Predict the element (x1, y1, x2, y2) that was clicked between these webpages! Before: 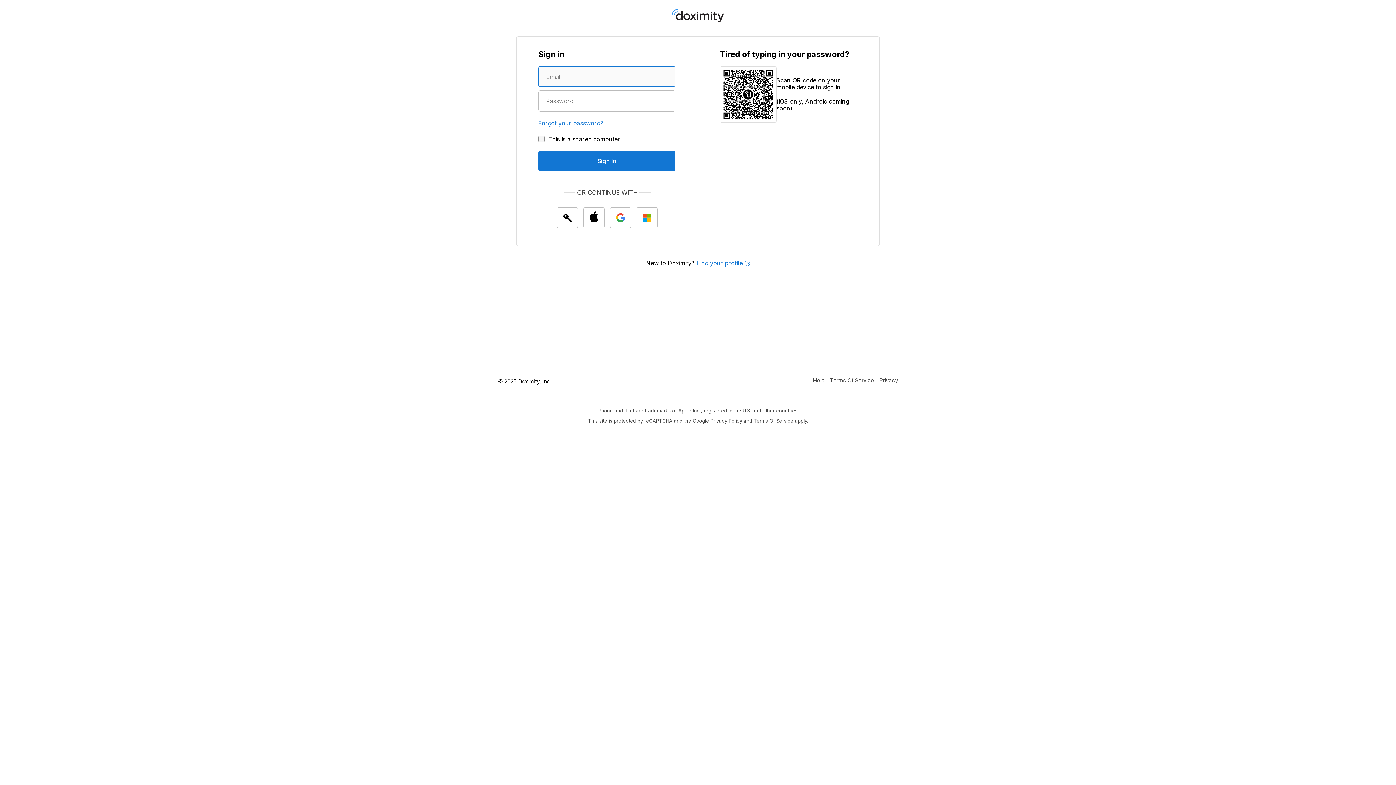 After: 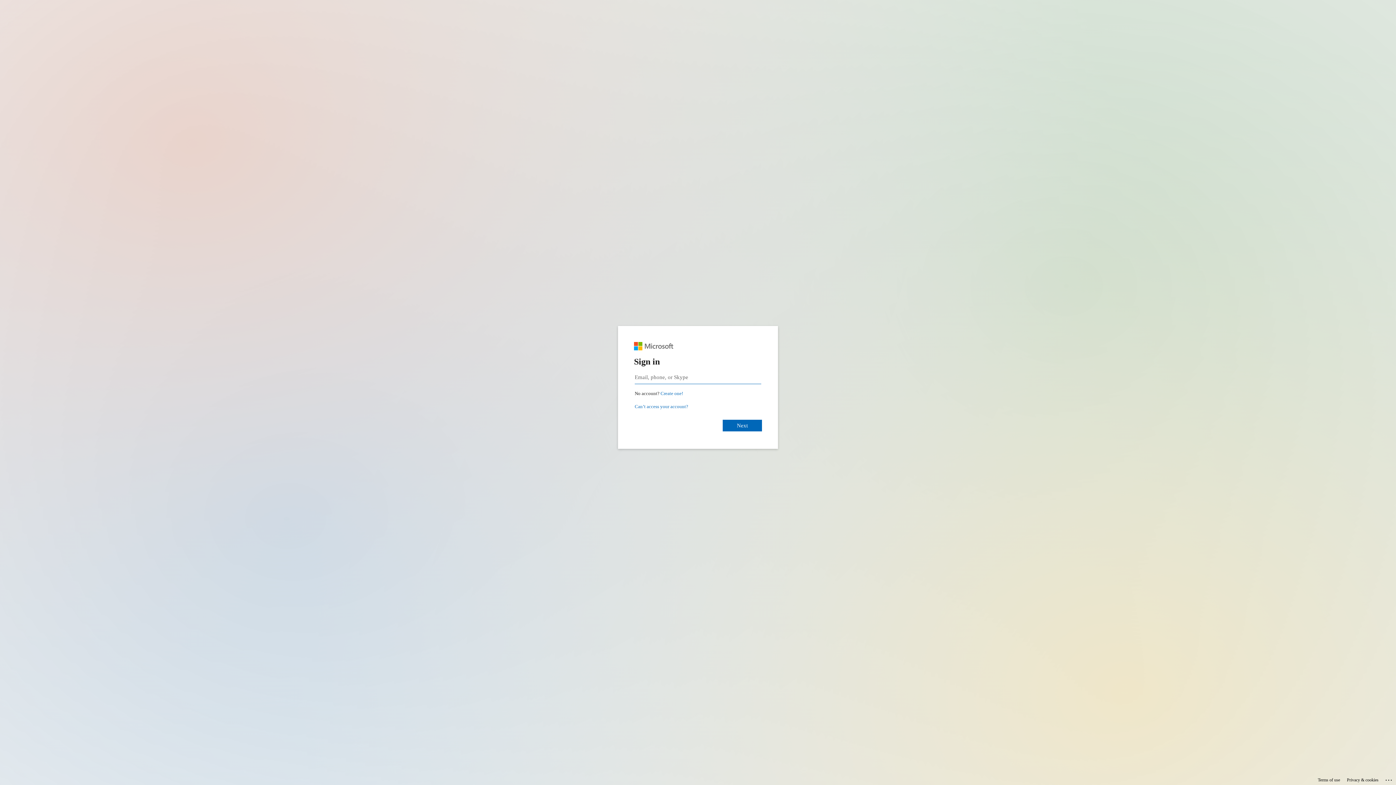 Action: label: Sign In with Microsoft bbox: (636, 207, 657, 228)